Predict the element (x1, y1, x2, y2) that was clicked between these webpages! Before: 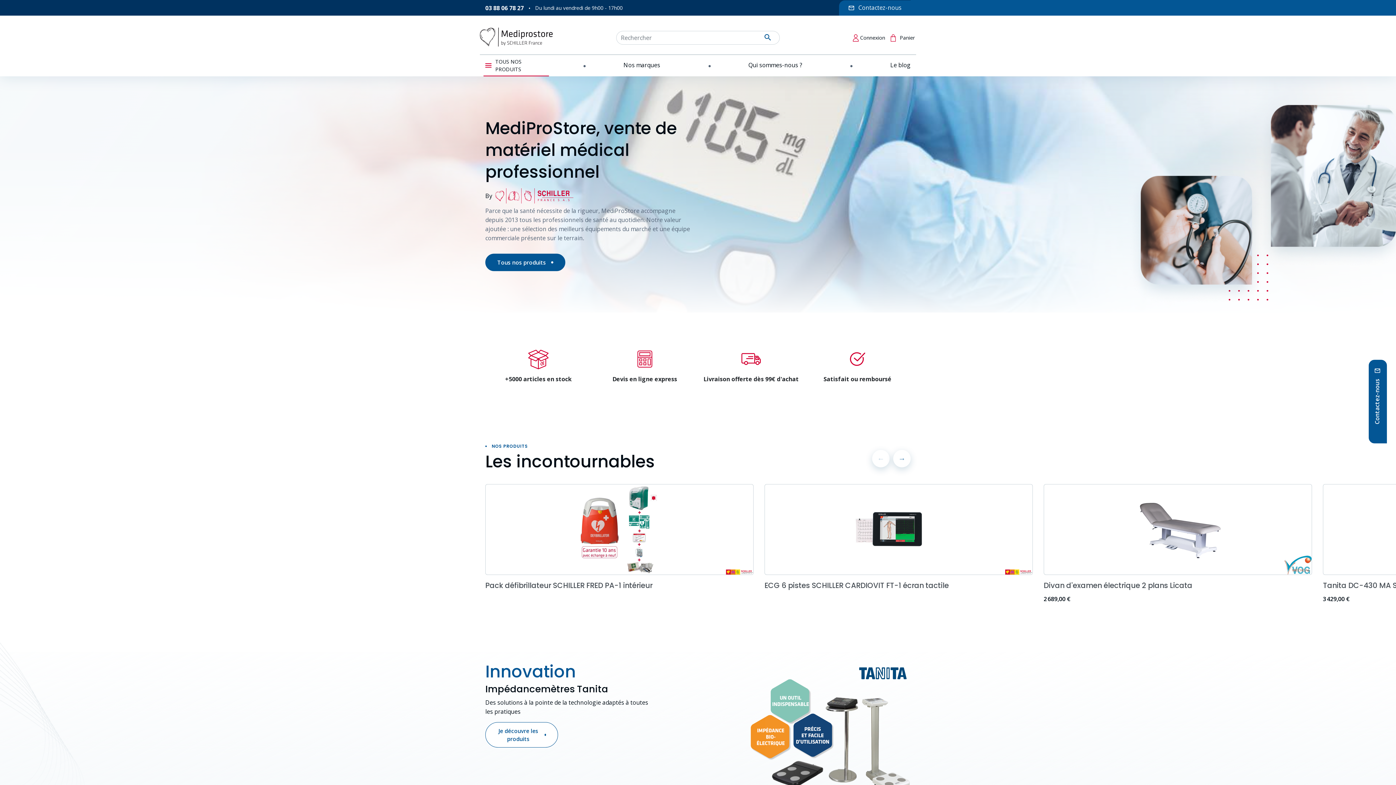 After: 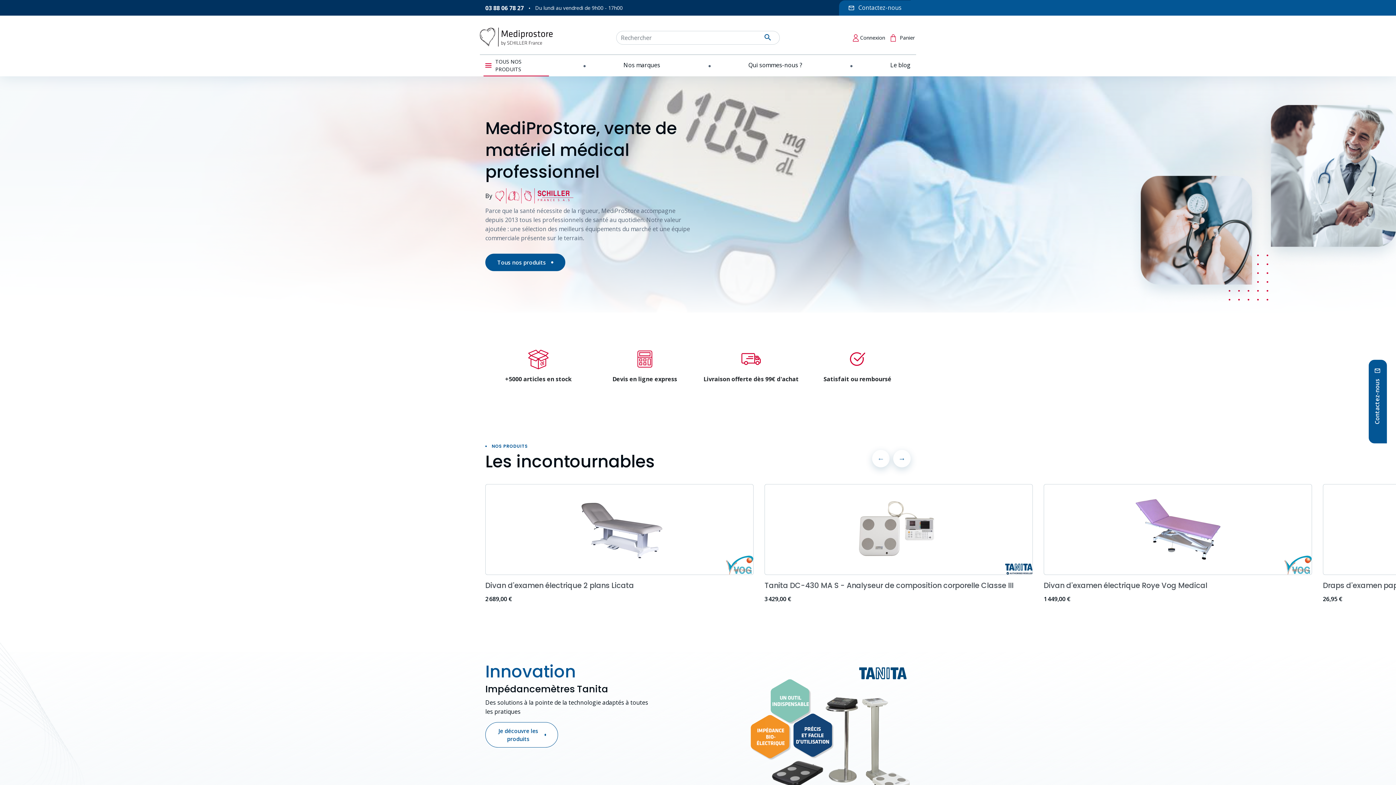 Action: bbox: (893, 450, 910, 467) label: Next